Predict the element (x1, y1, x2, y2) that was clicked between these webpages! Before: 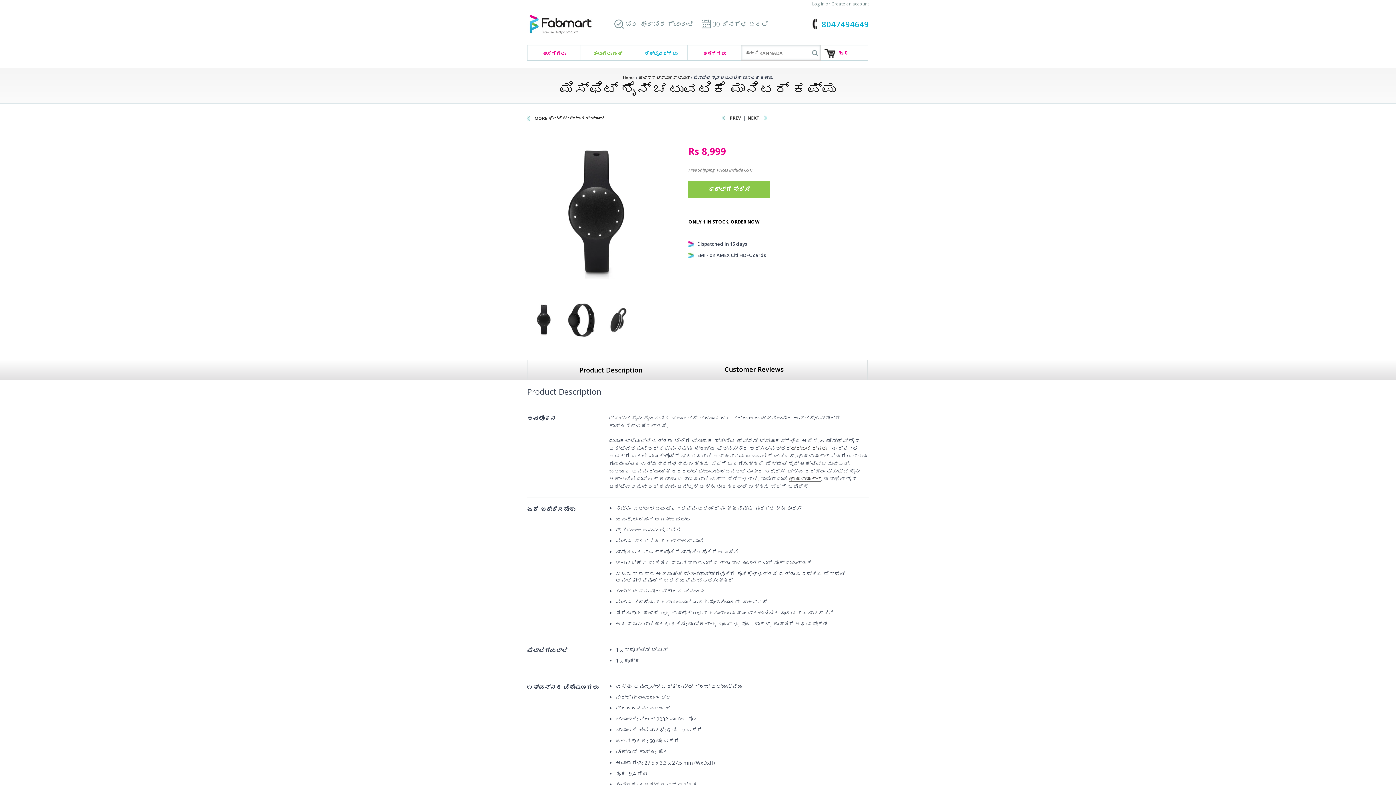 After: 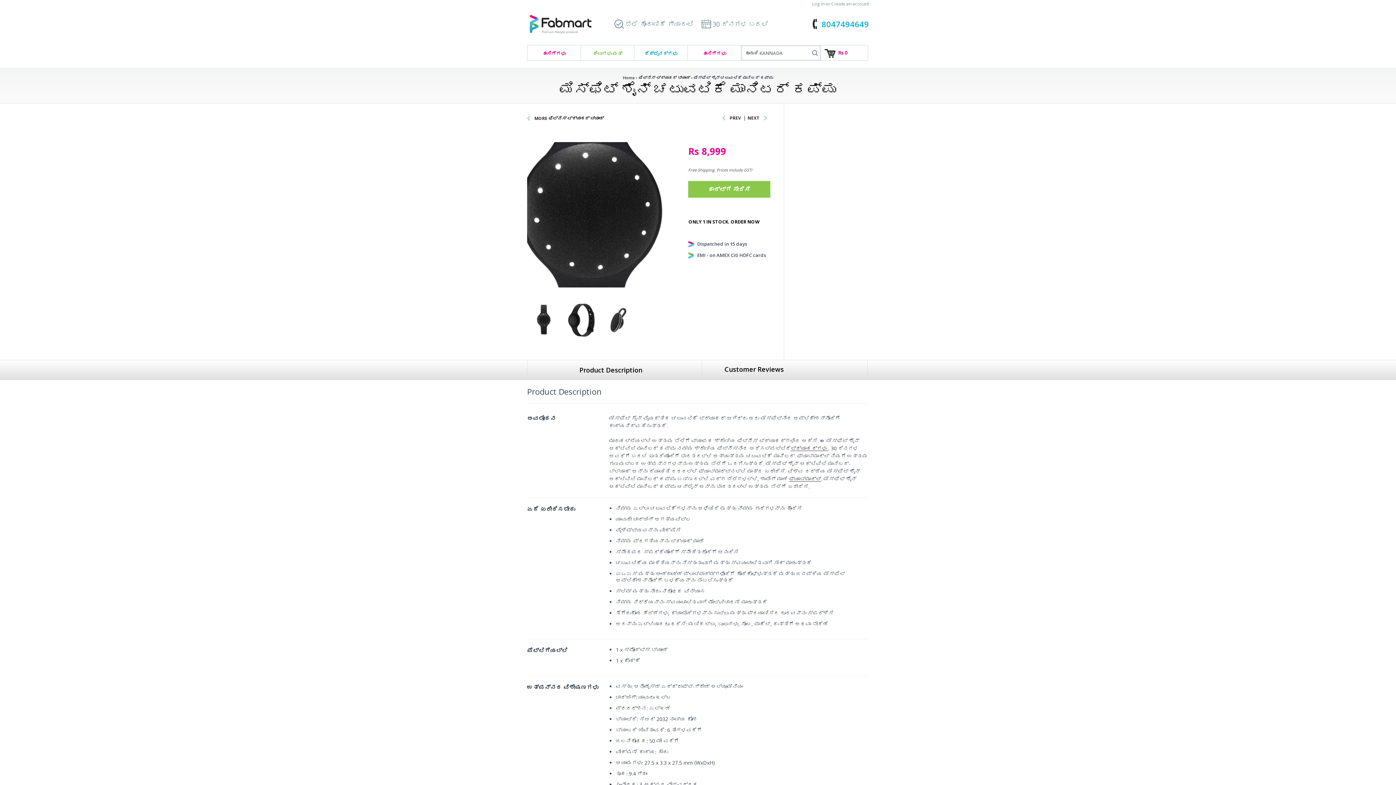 Action: bbox: (527, 142, 672, 287)